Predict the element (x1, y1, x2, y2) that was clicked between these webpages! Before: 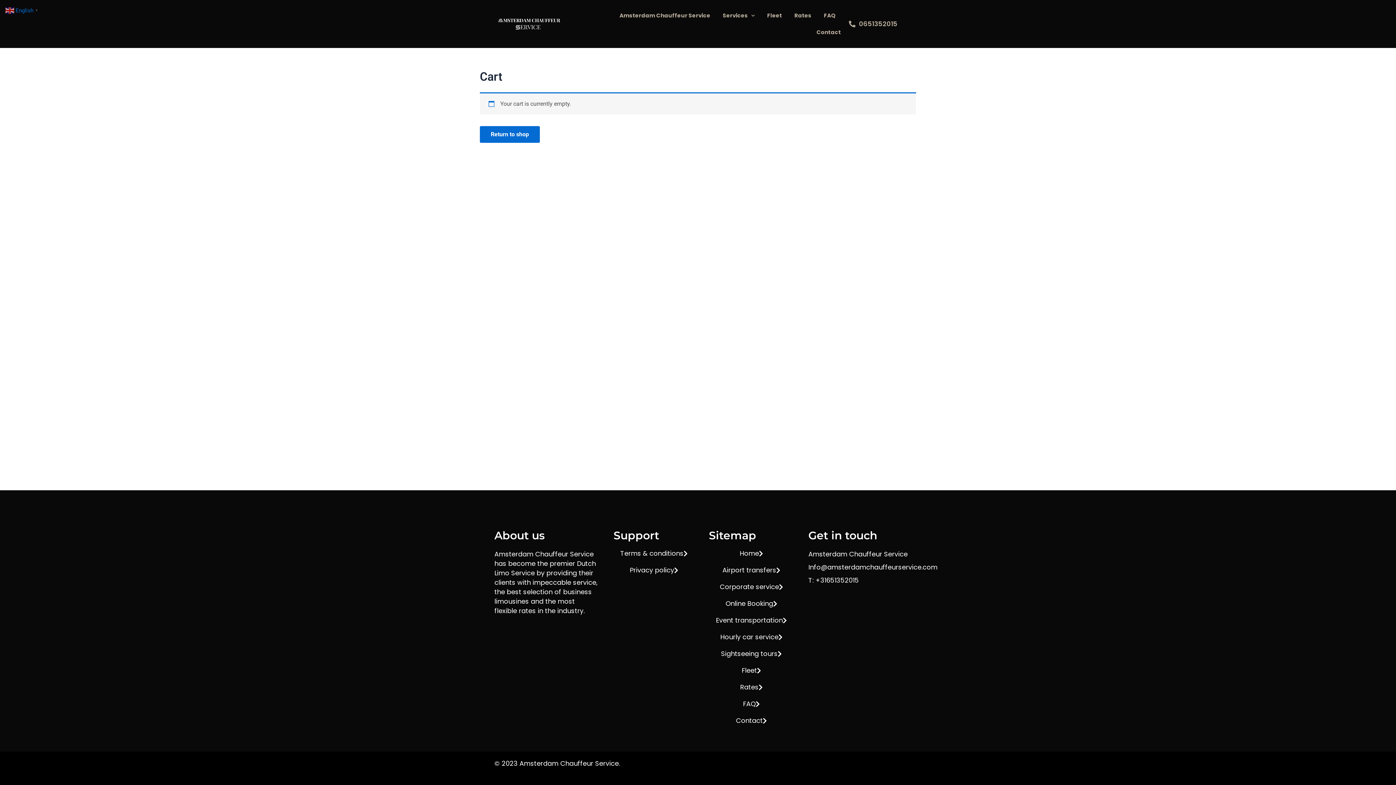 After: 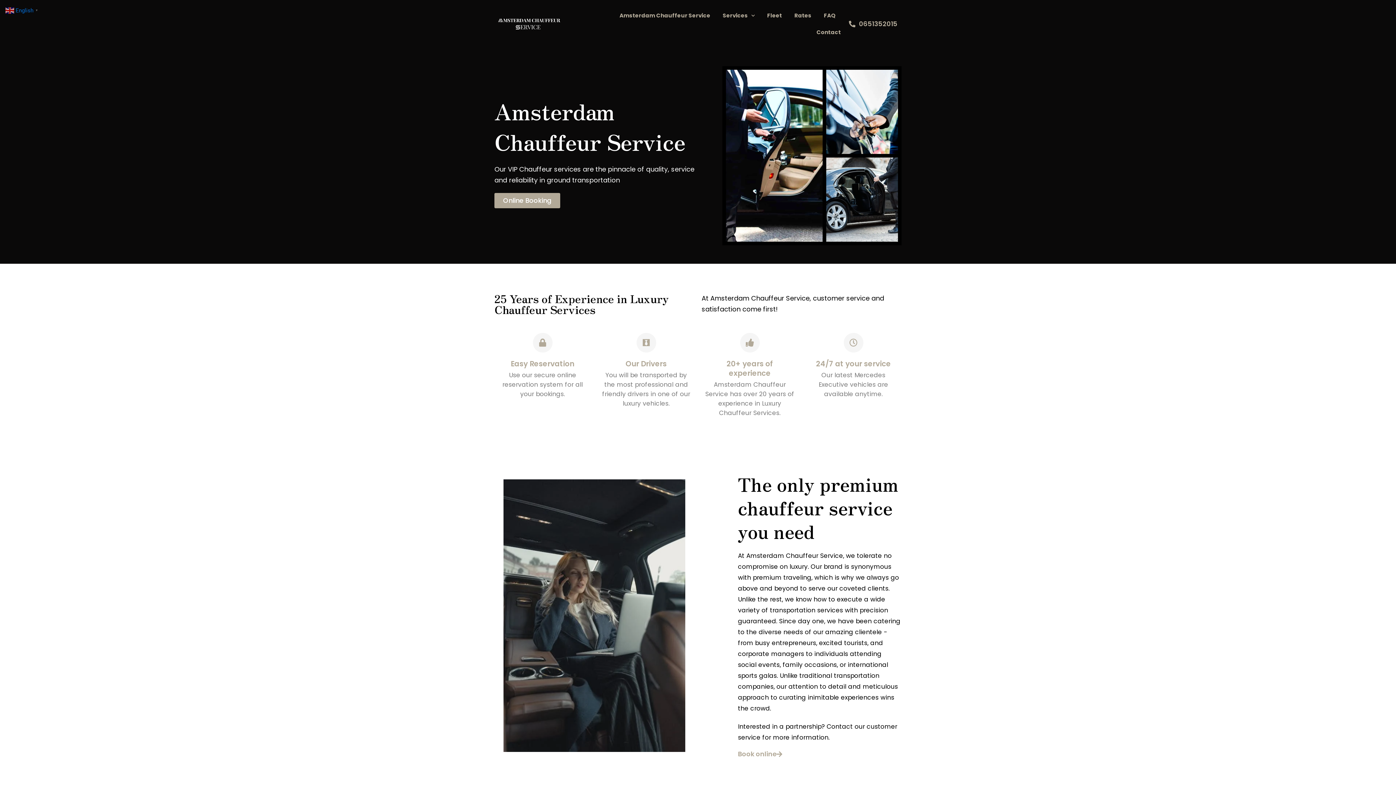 Action: bbox: (618, 7, 711, 24) label: Amsterdam Chauffeur Service